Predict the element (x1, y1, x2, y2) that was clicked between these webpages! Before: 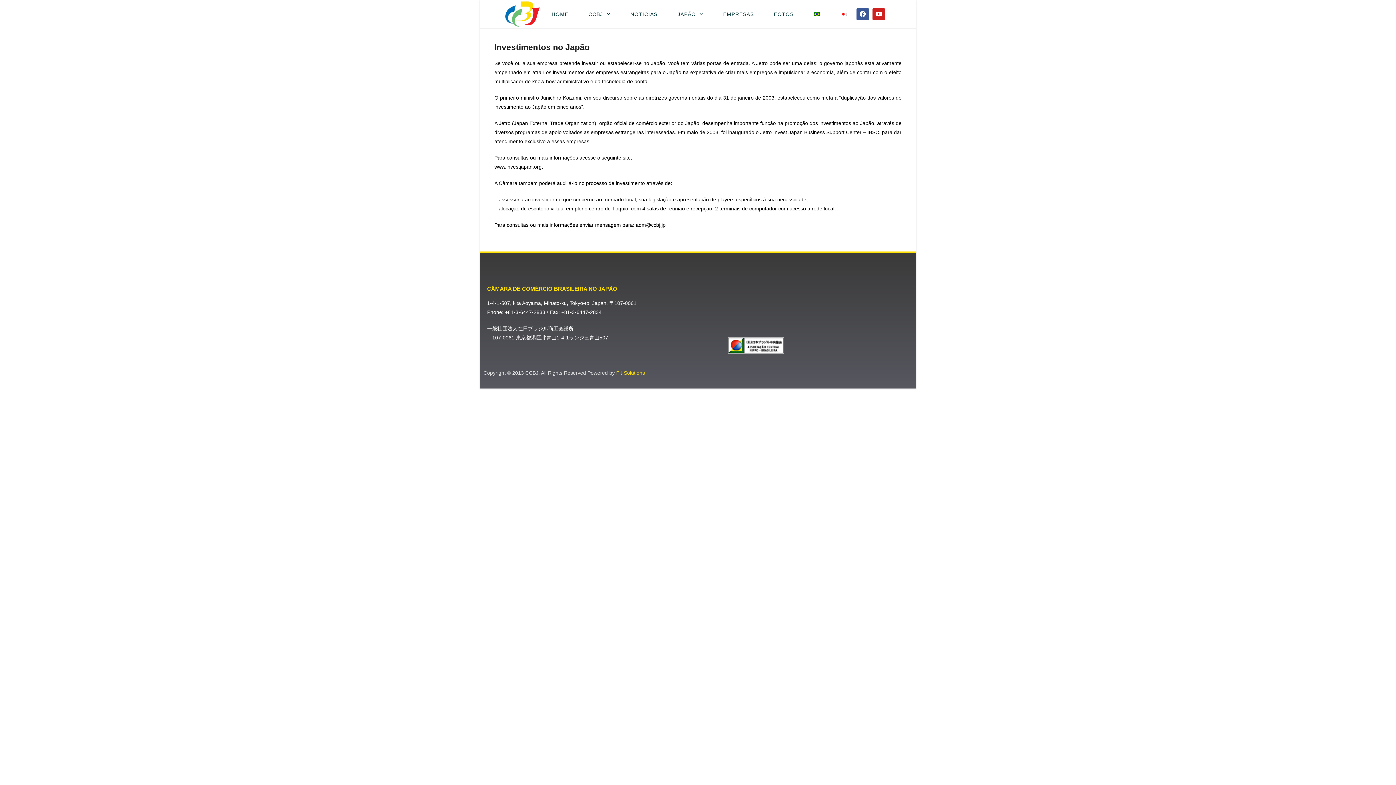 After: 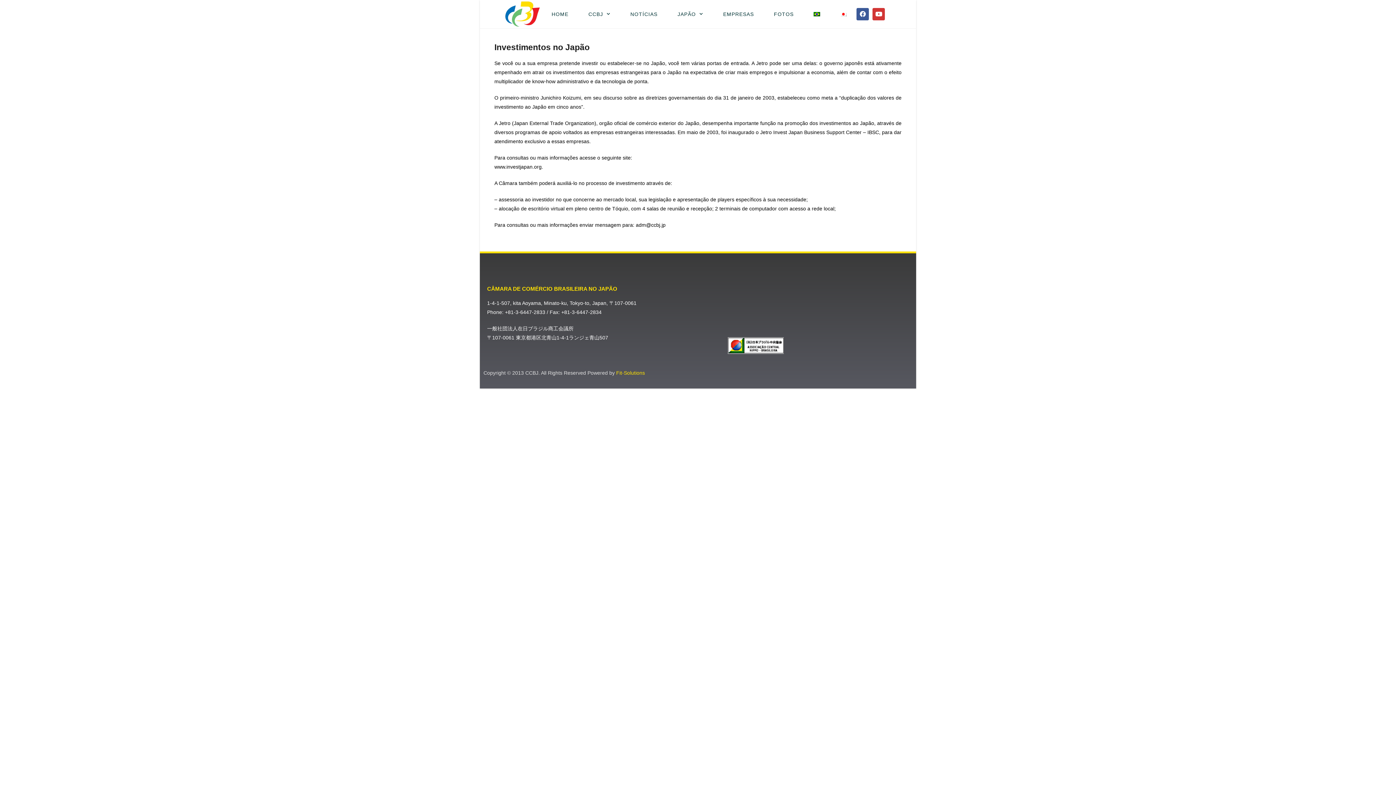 Action: bbox: (872, 7, 885, 20) label: Youtube